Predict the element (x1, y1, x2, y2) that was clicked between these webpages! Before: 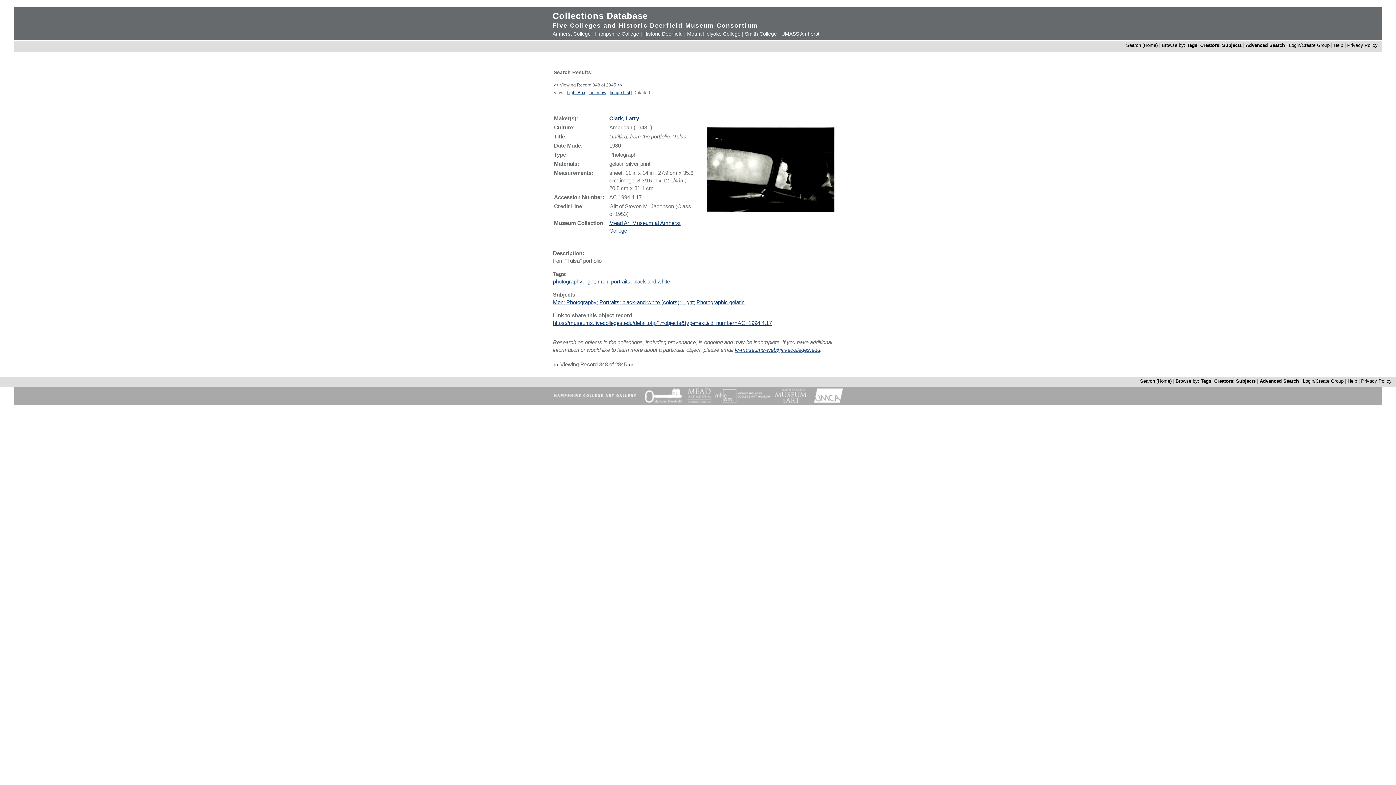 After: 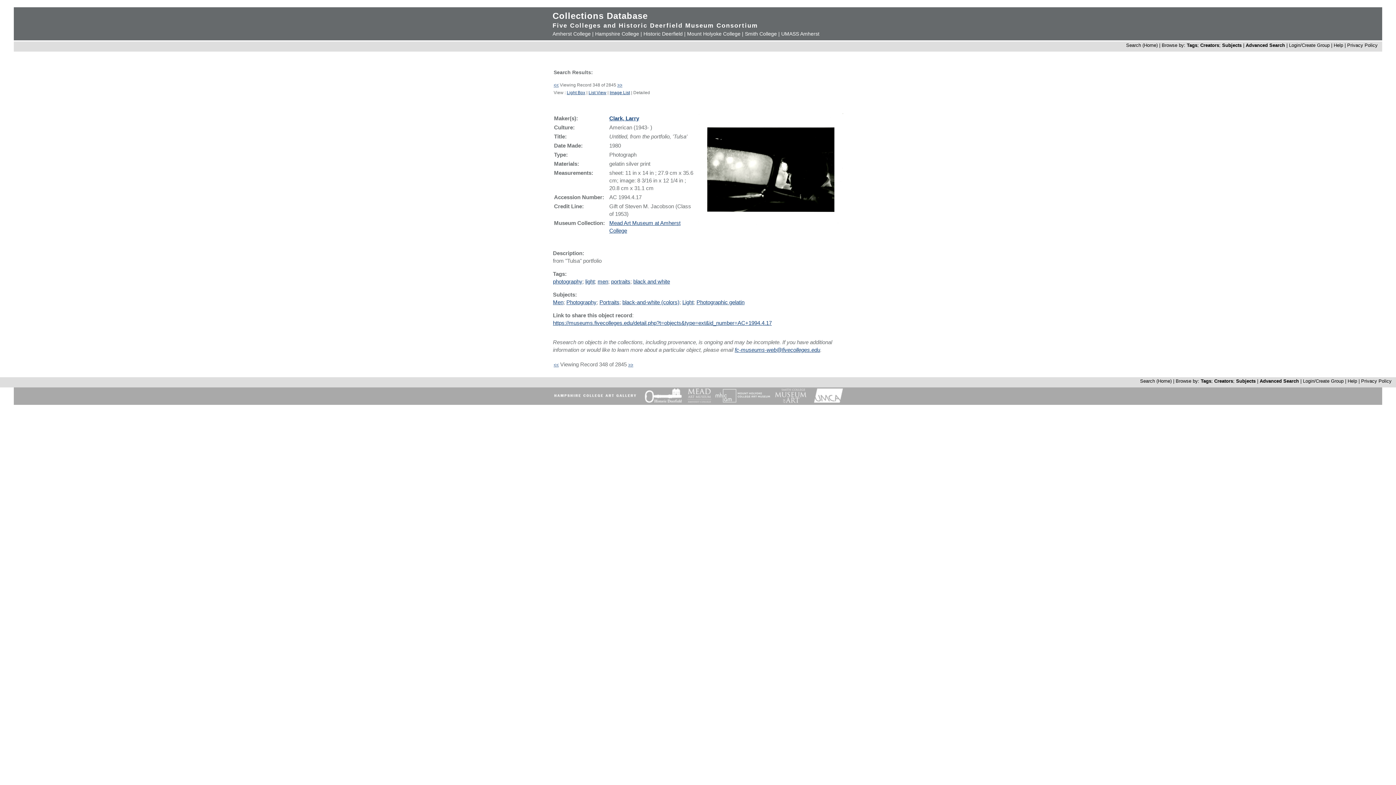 Action: bbox: (595, 30, 639, 36) label: Hampshire College